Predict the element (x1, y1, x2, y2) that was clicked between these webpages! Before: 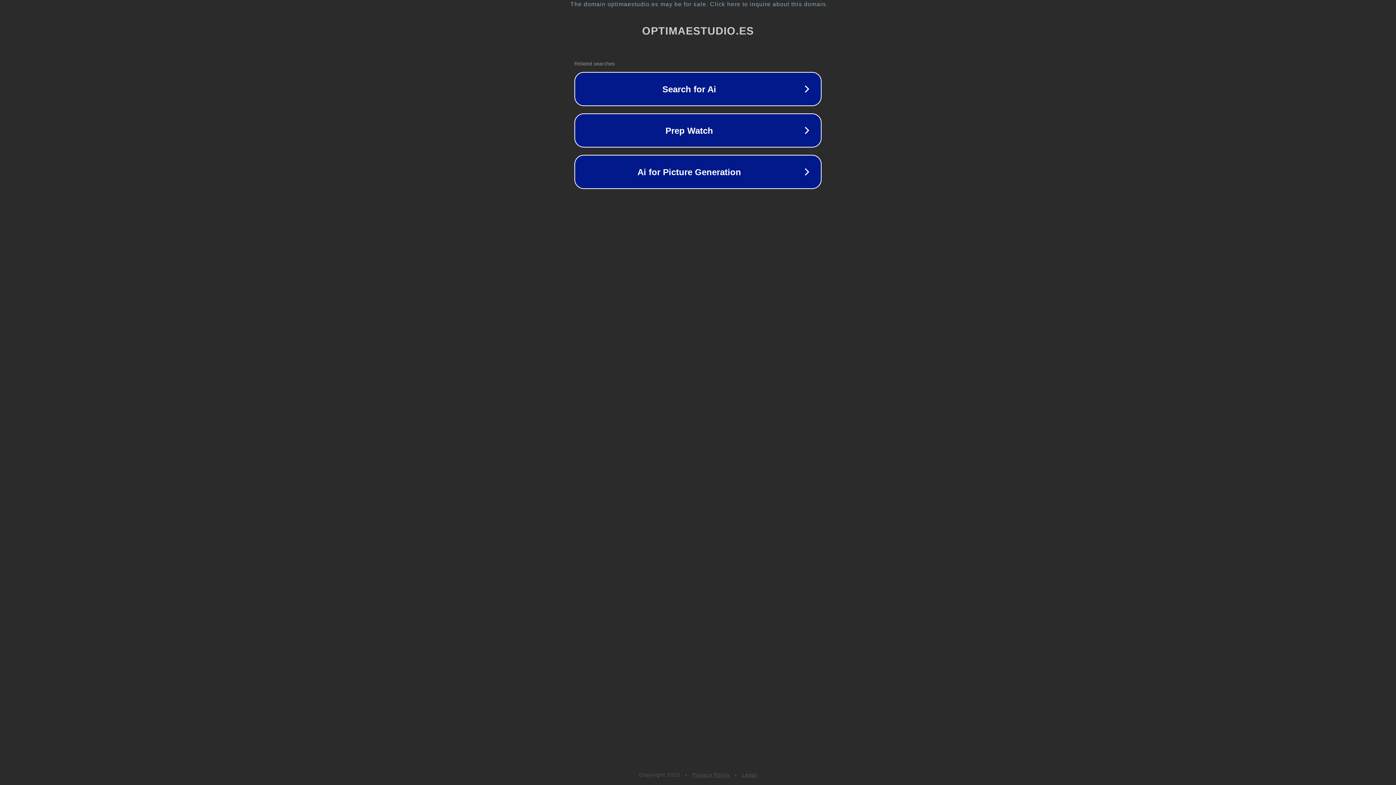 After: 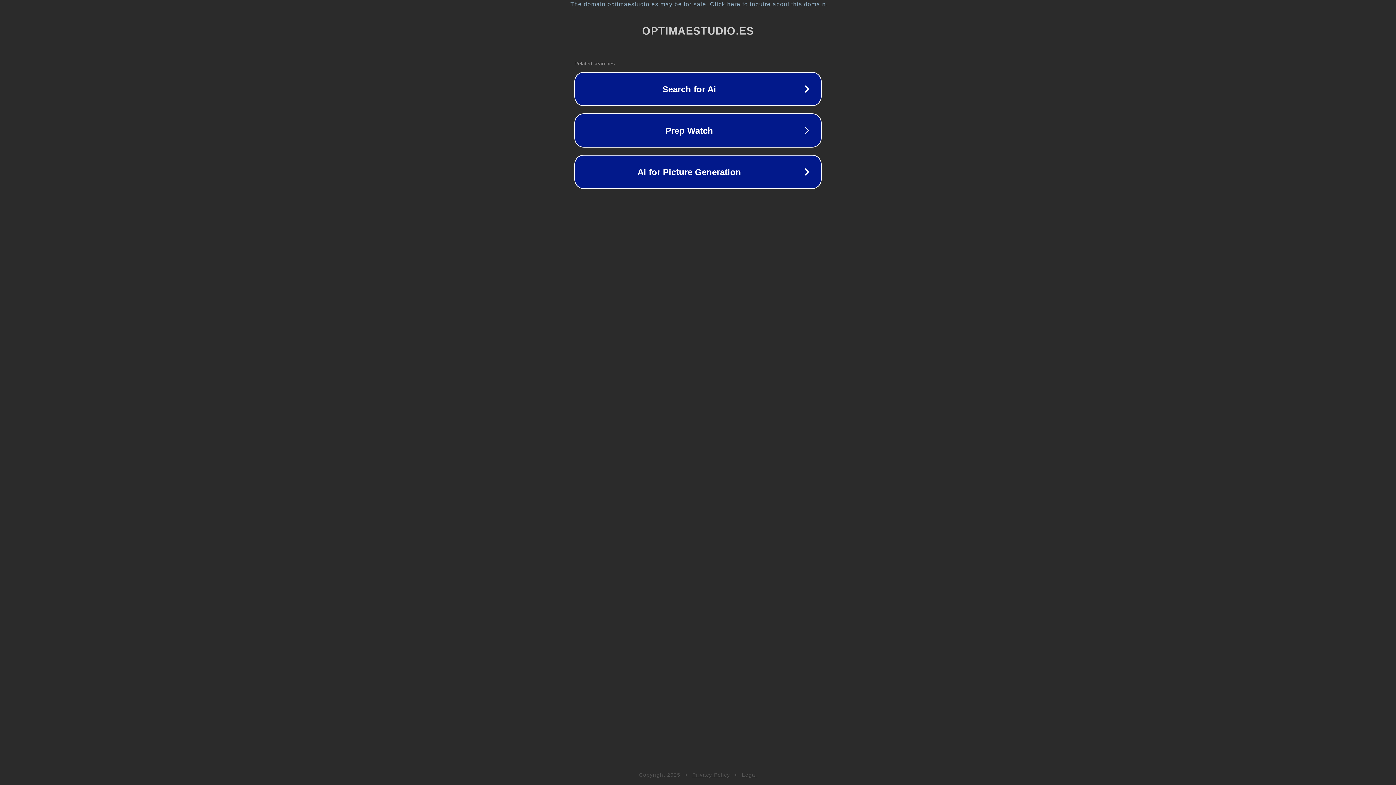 Action: bbox: (692, 772, 730, 778) label: Privacy Policy